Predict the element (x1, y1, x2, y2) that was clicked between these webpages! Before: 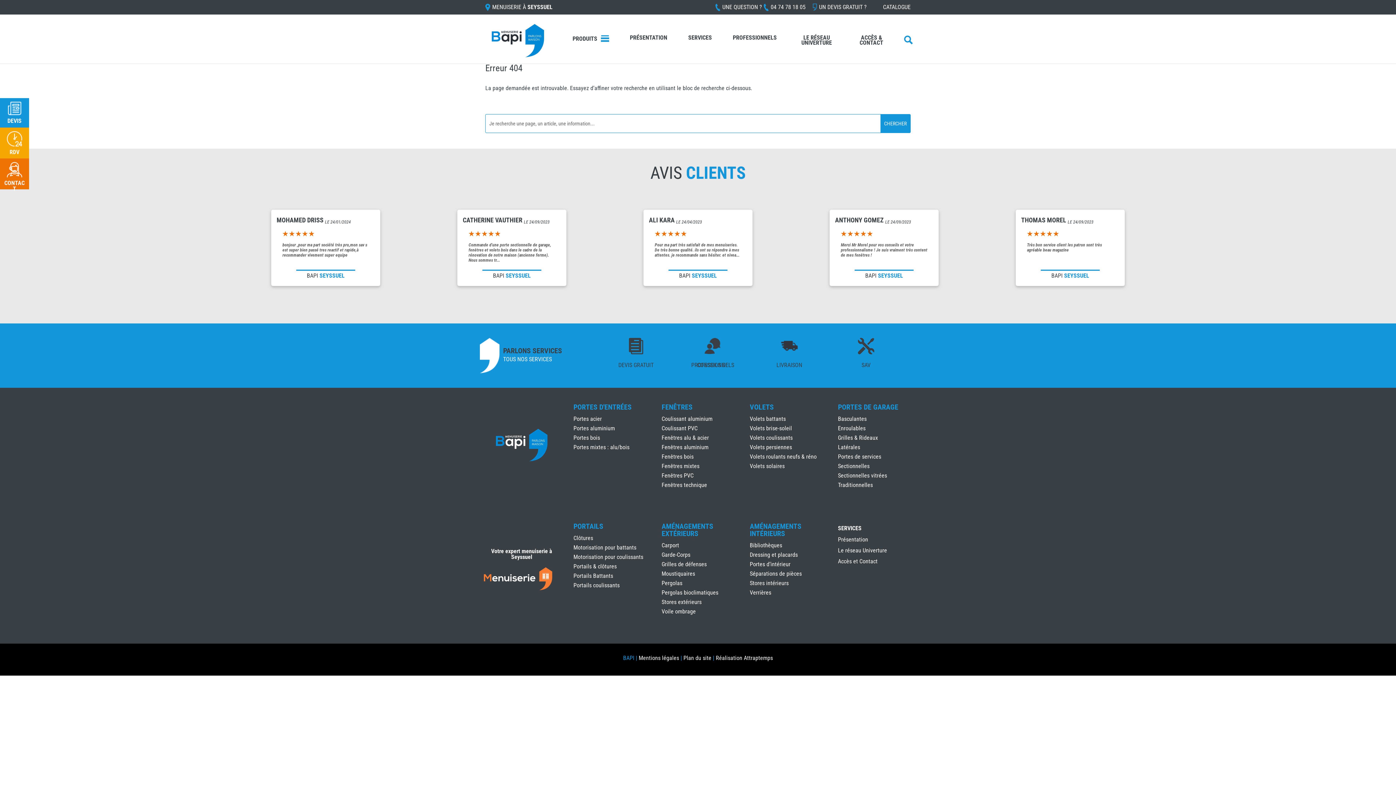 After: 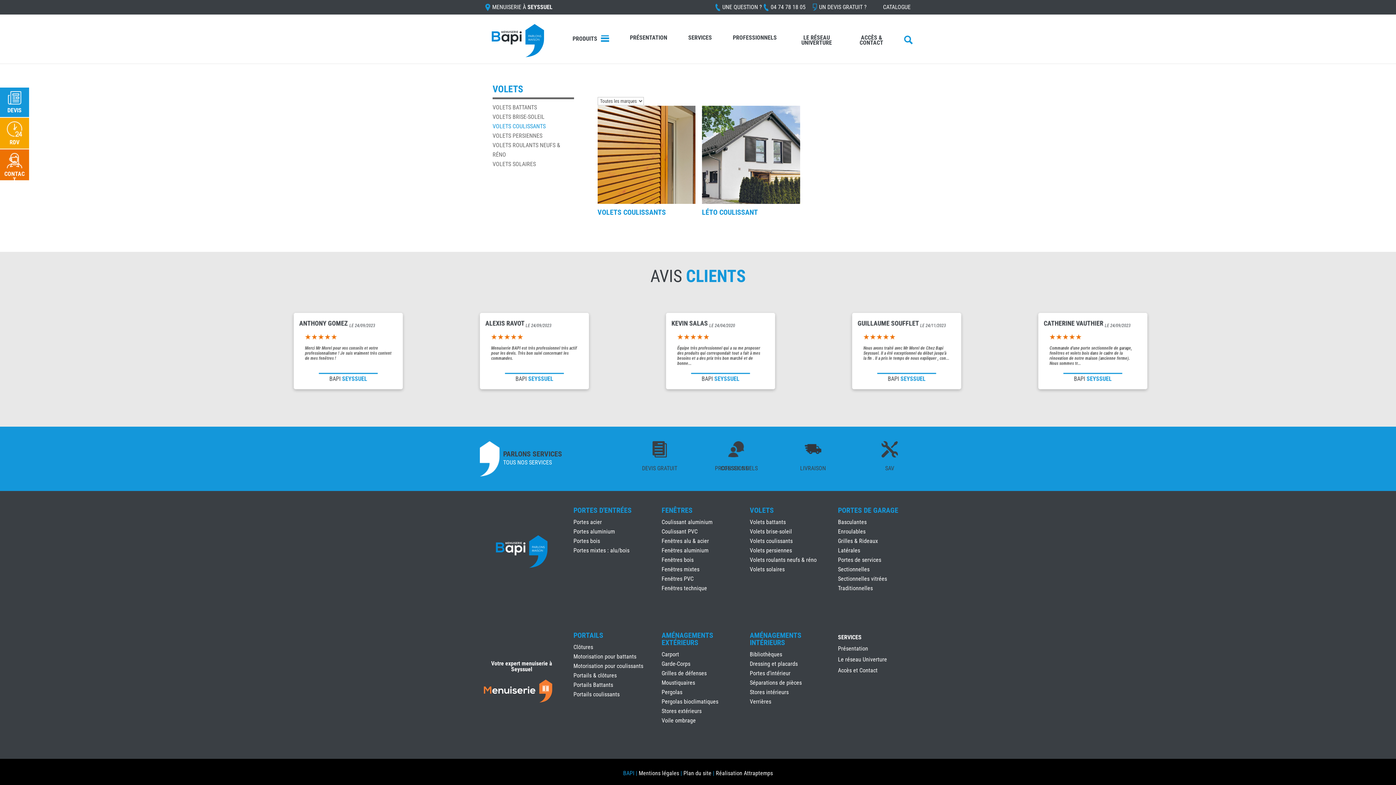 Action: bbox: (750, 434, 792, 441) label: Volets coulissants